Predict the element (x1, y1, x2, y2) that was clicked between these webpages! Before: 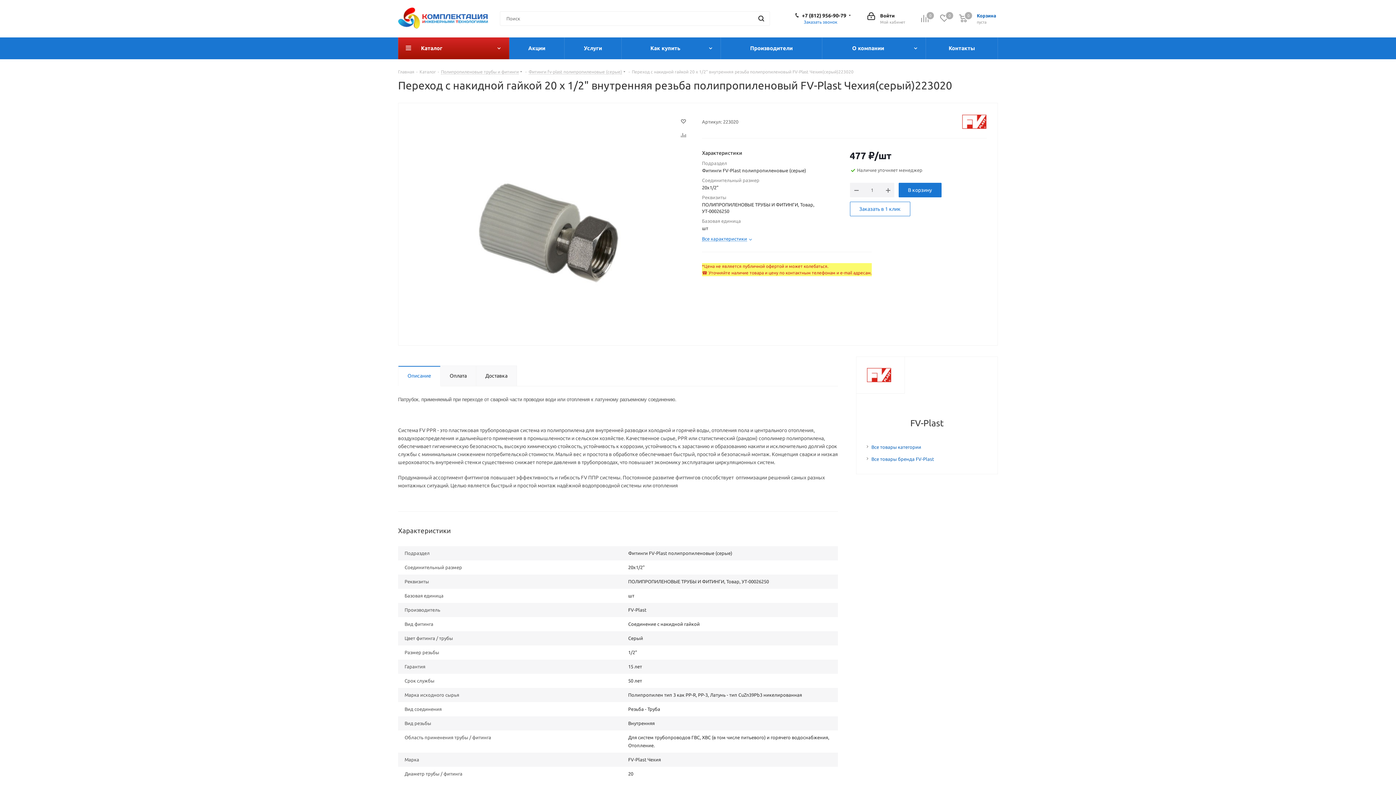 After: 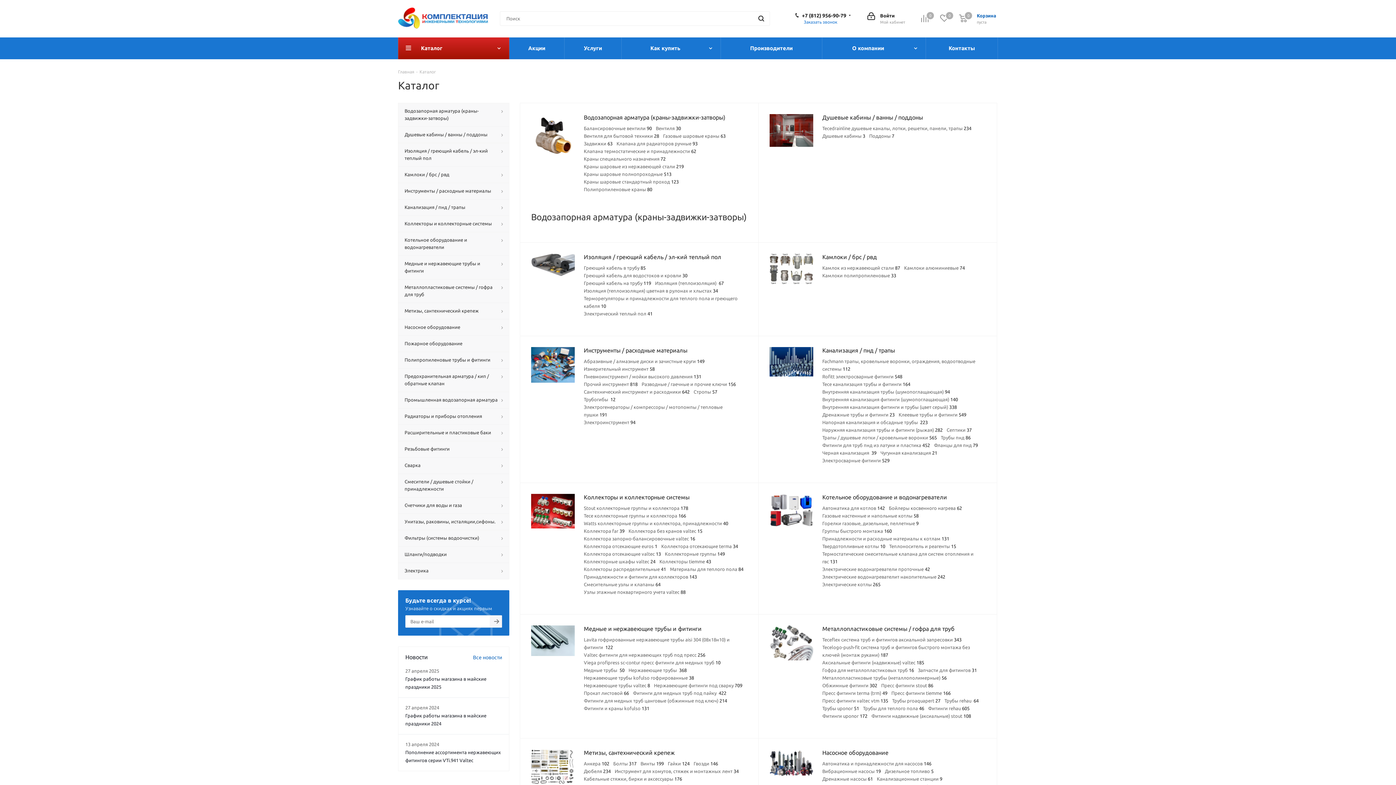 Action: label: Каталог bbox: (398, 37, 509, 59)